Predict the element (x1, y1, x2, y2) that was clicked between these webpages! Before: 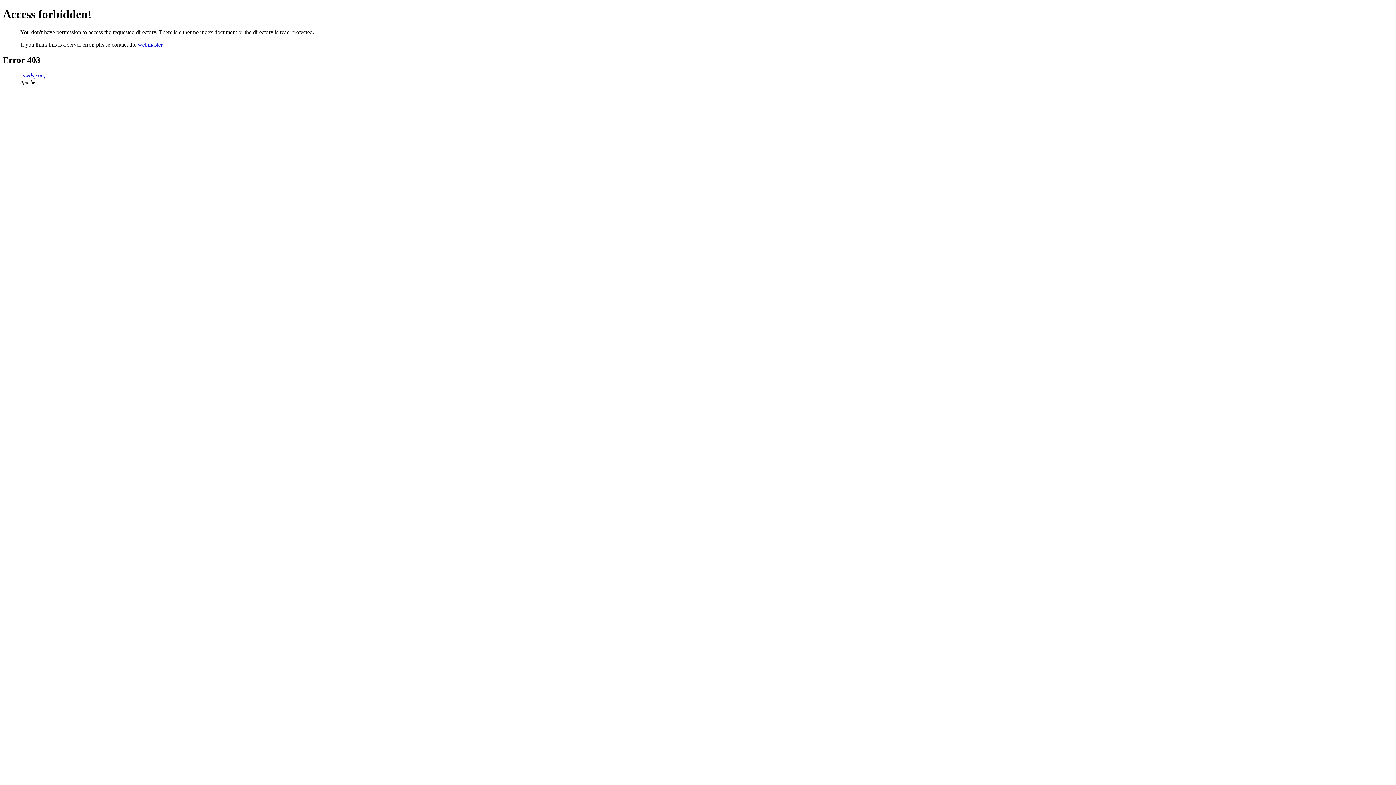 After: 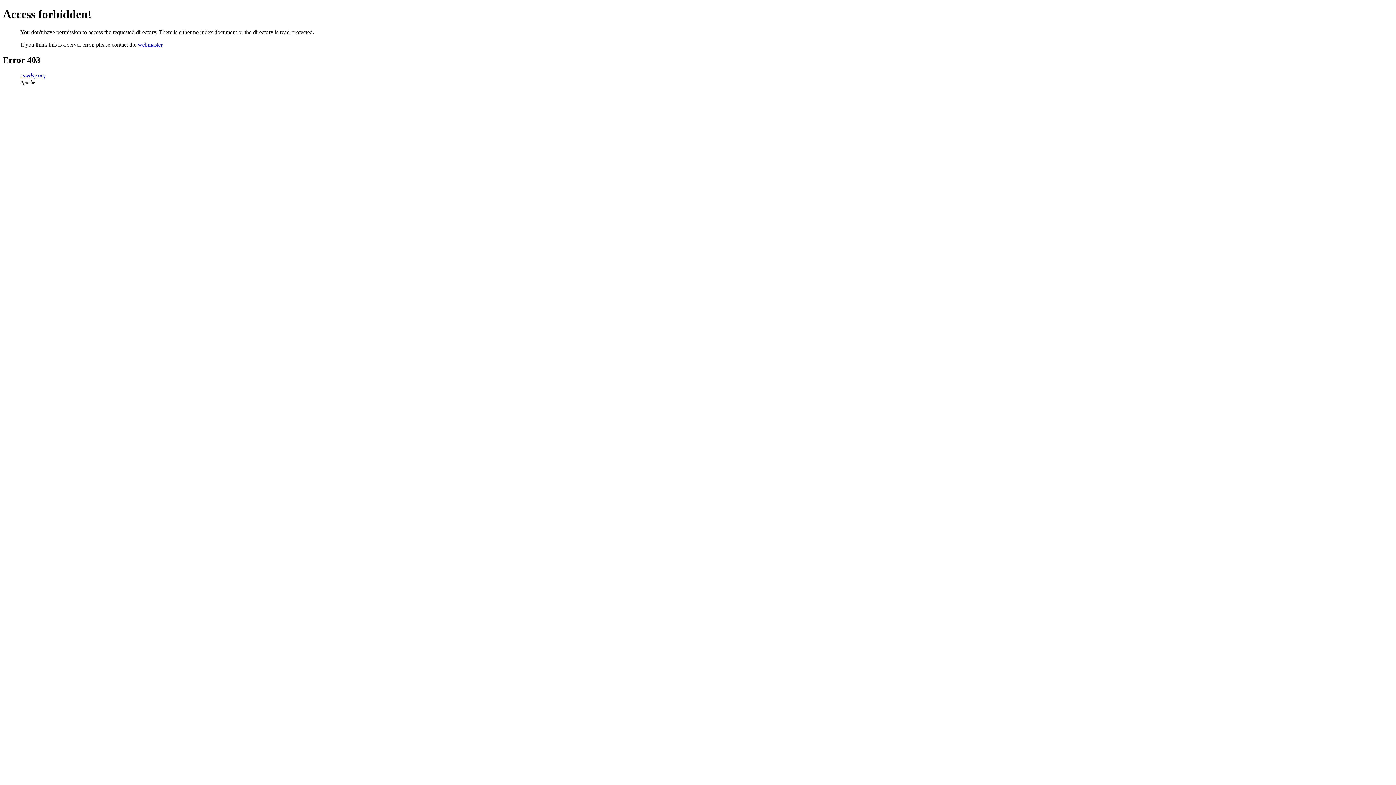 Action: label: webmaster bbox: (137, 41, 162, 47)